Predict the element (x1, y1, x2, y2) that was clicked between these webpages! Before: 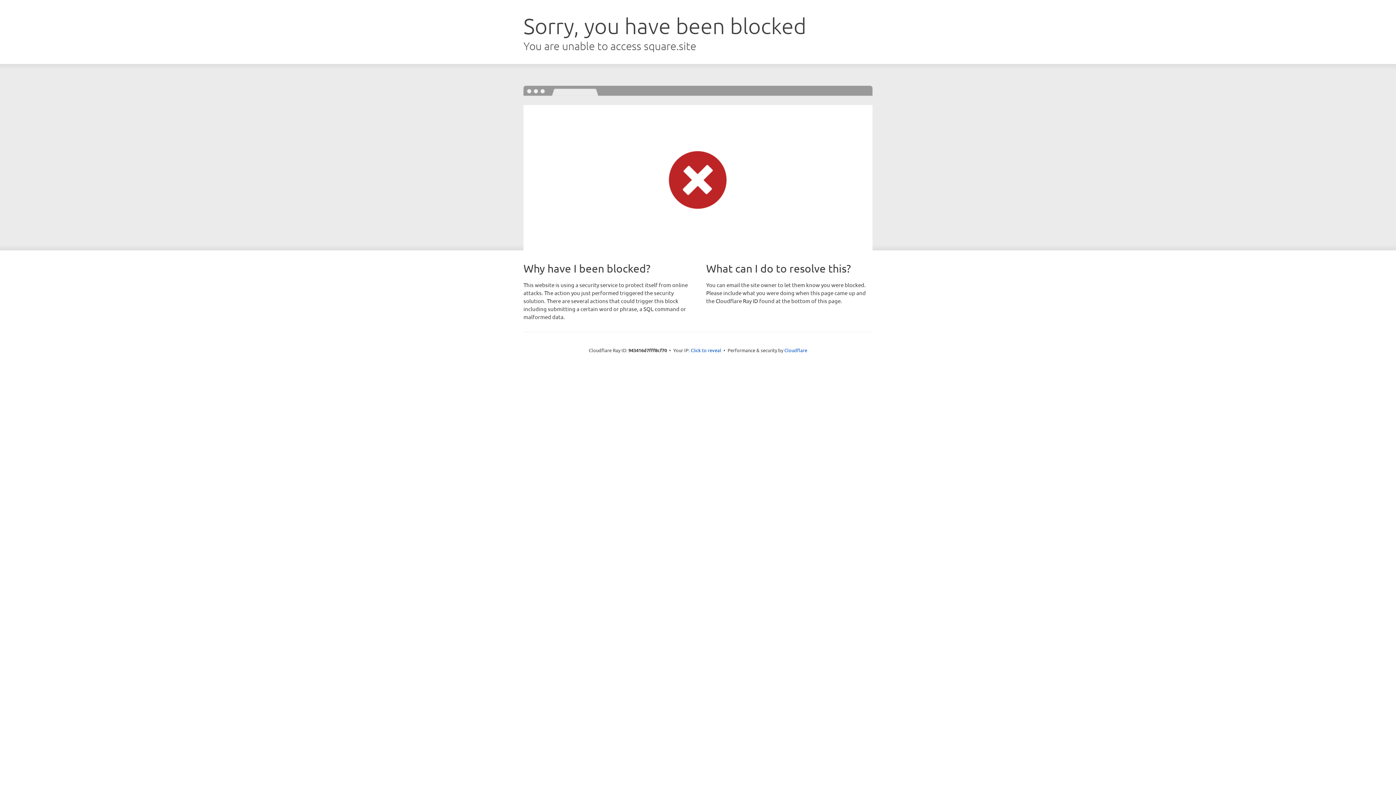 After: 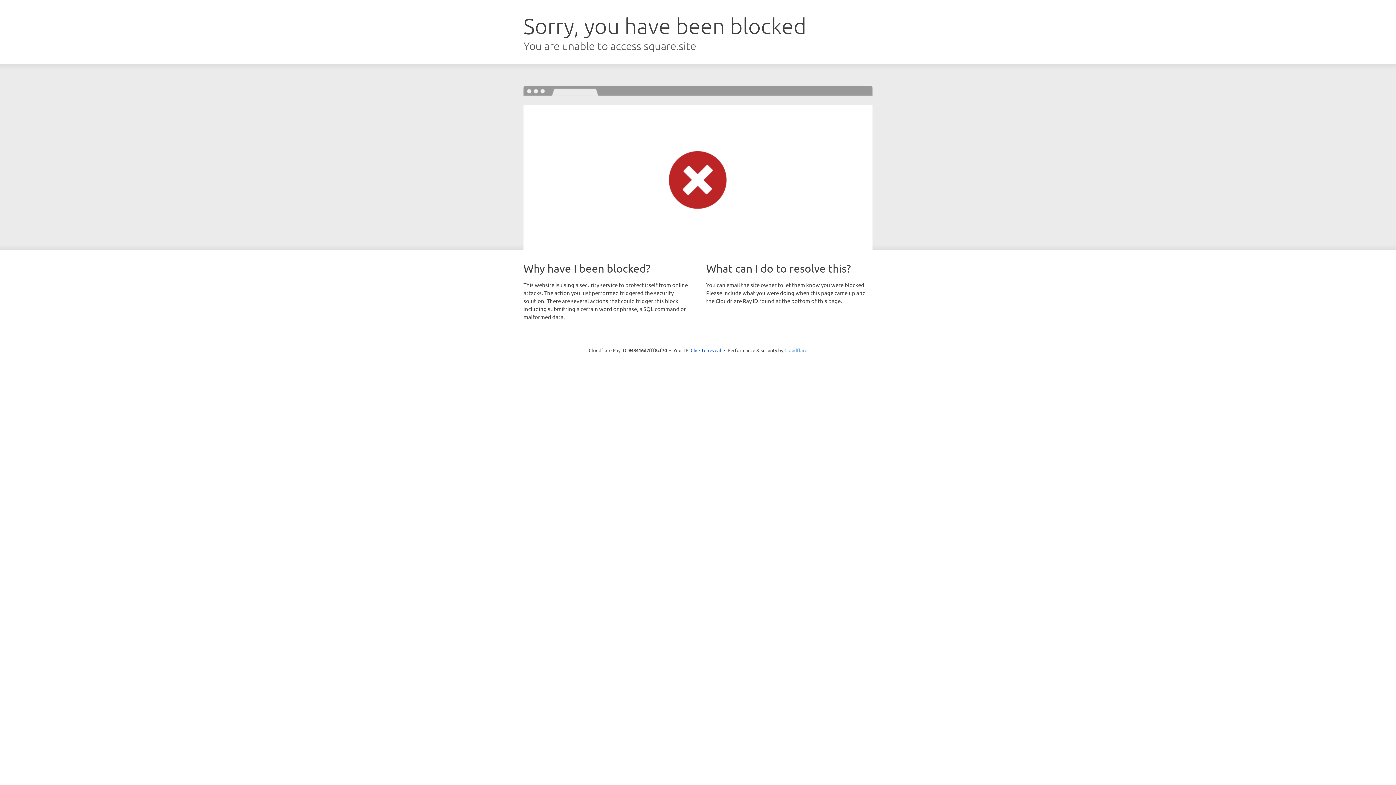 Action: label: Cloudflare bbox: (784, 347, 807, 353)